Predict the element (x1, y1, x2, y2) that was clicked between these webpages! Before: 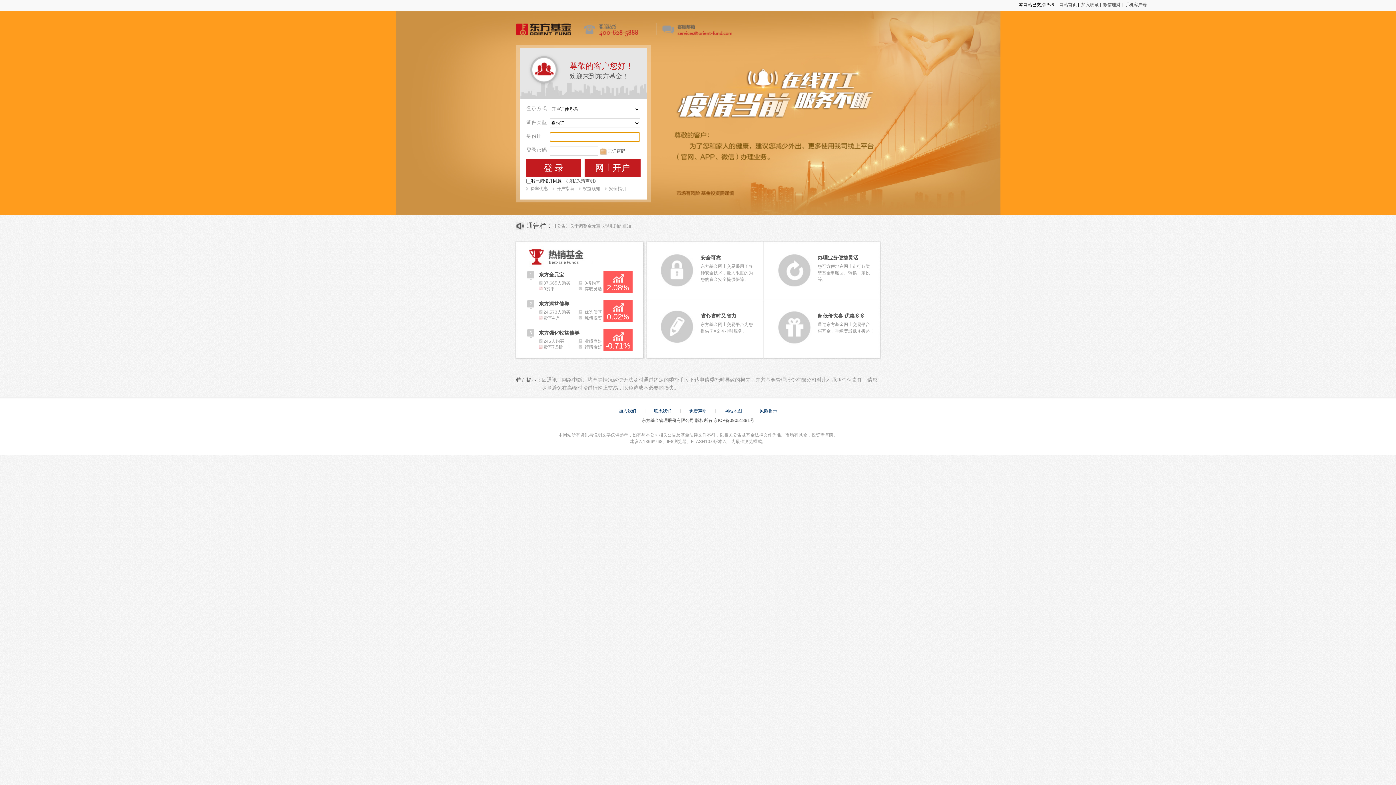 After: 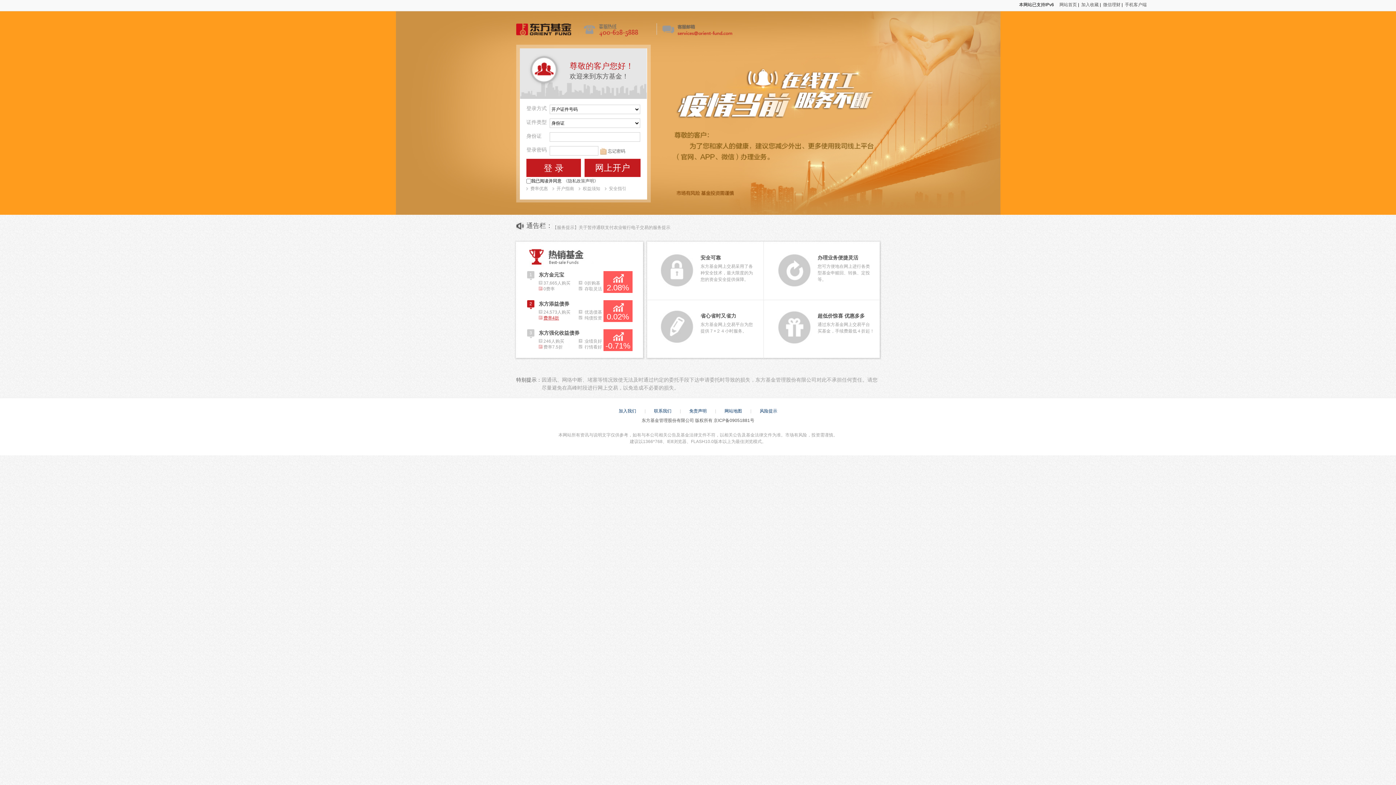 Action: bbox: (538, 315, 580, 321) label: 费率4折